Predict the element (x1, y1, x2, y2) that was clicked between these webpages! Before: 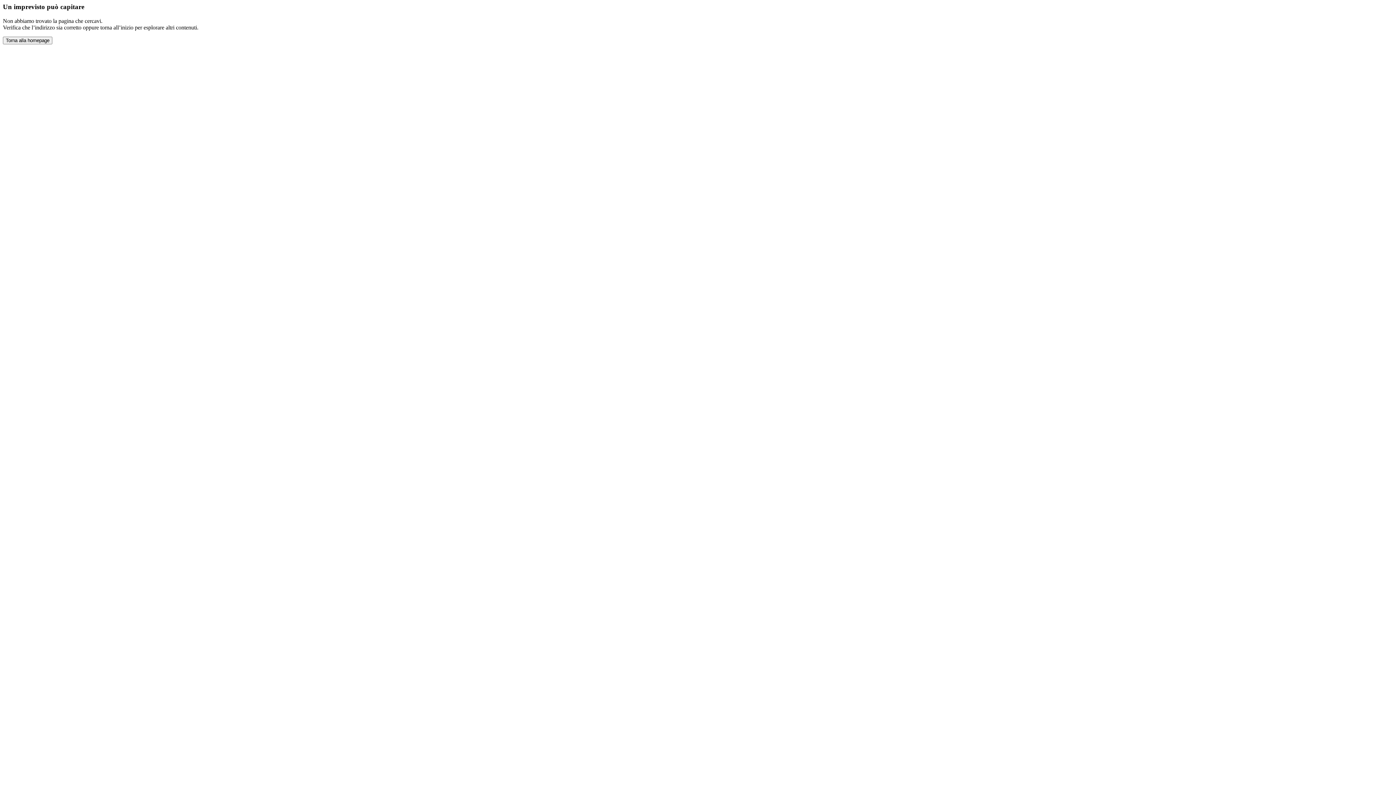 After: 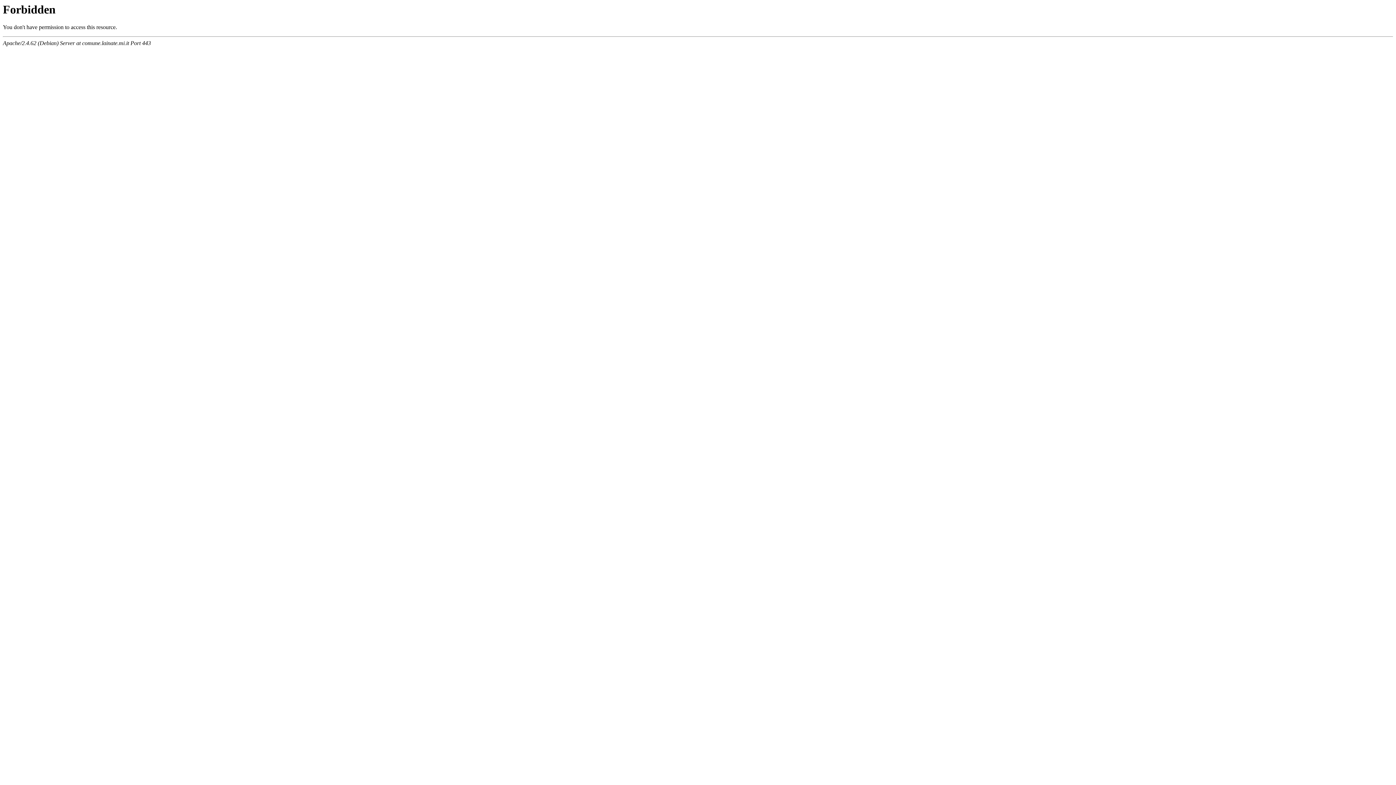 Action: label: Torna alla homepage bbox: (2, 36, 52, 44)